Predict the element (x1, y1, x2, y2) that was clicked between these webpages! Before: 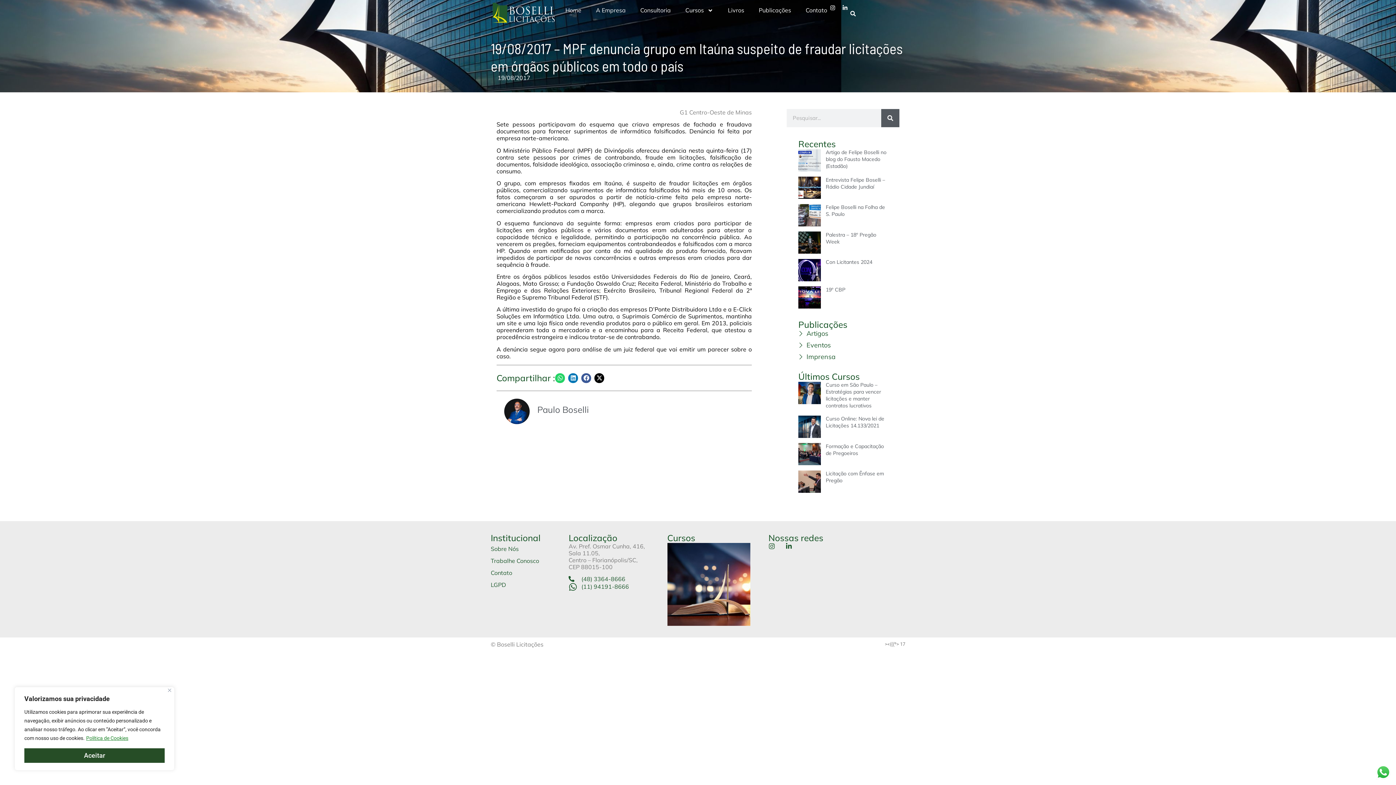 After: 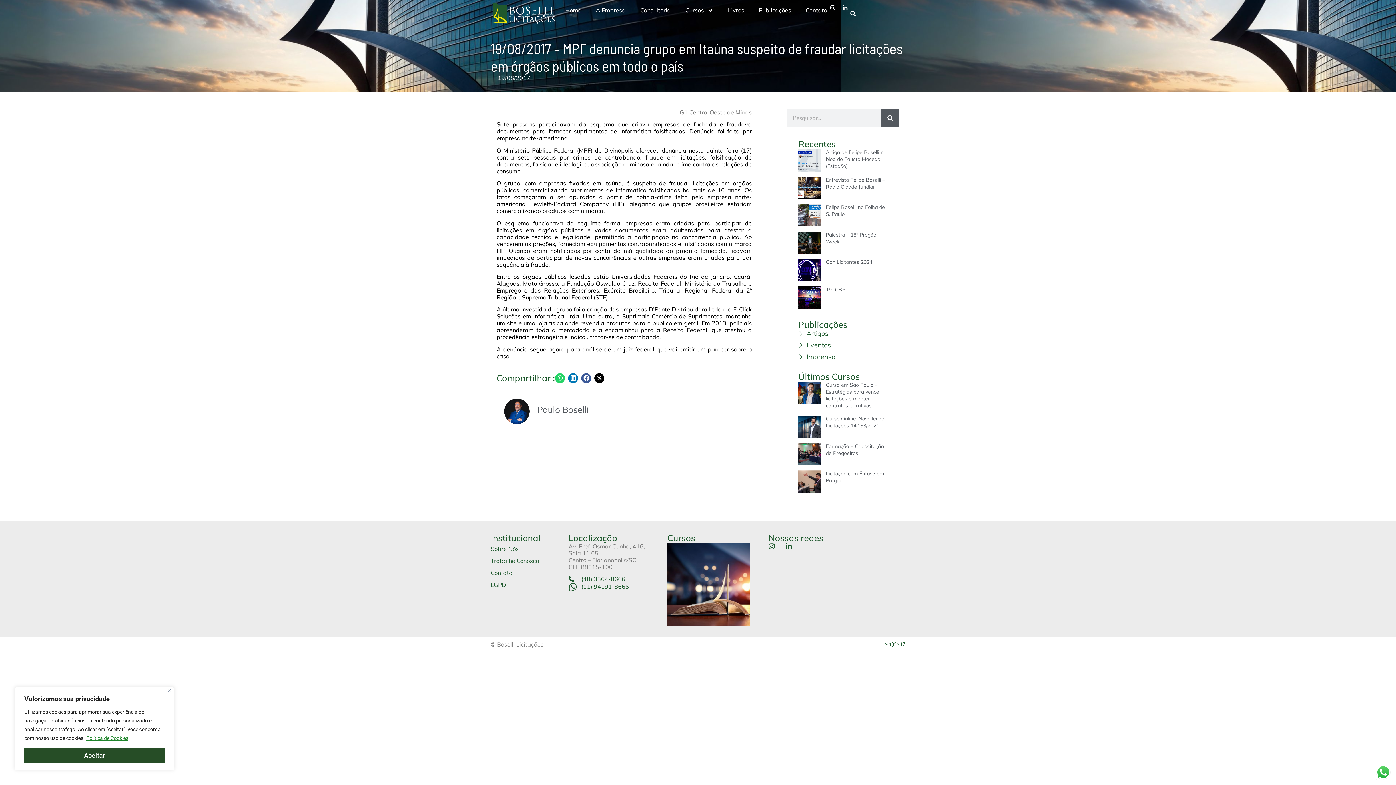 Action: bbox: (698, 641, 905, 647) label: ><(((º> 17